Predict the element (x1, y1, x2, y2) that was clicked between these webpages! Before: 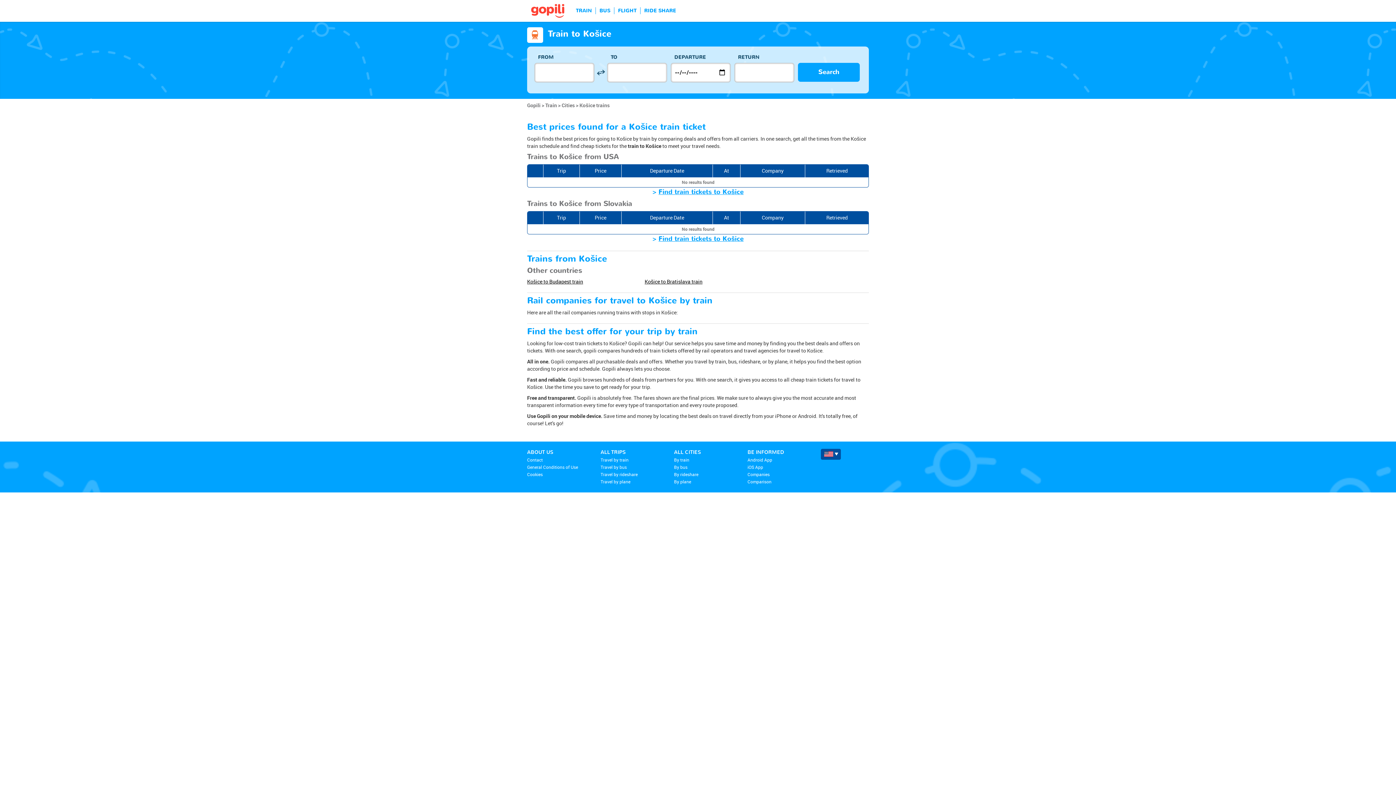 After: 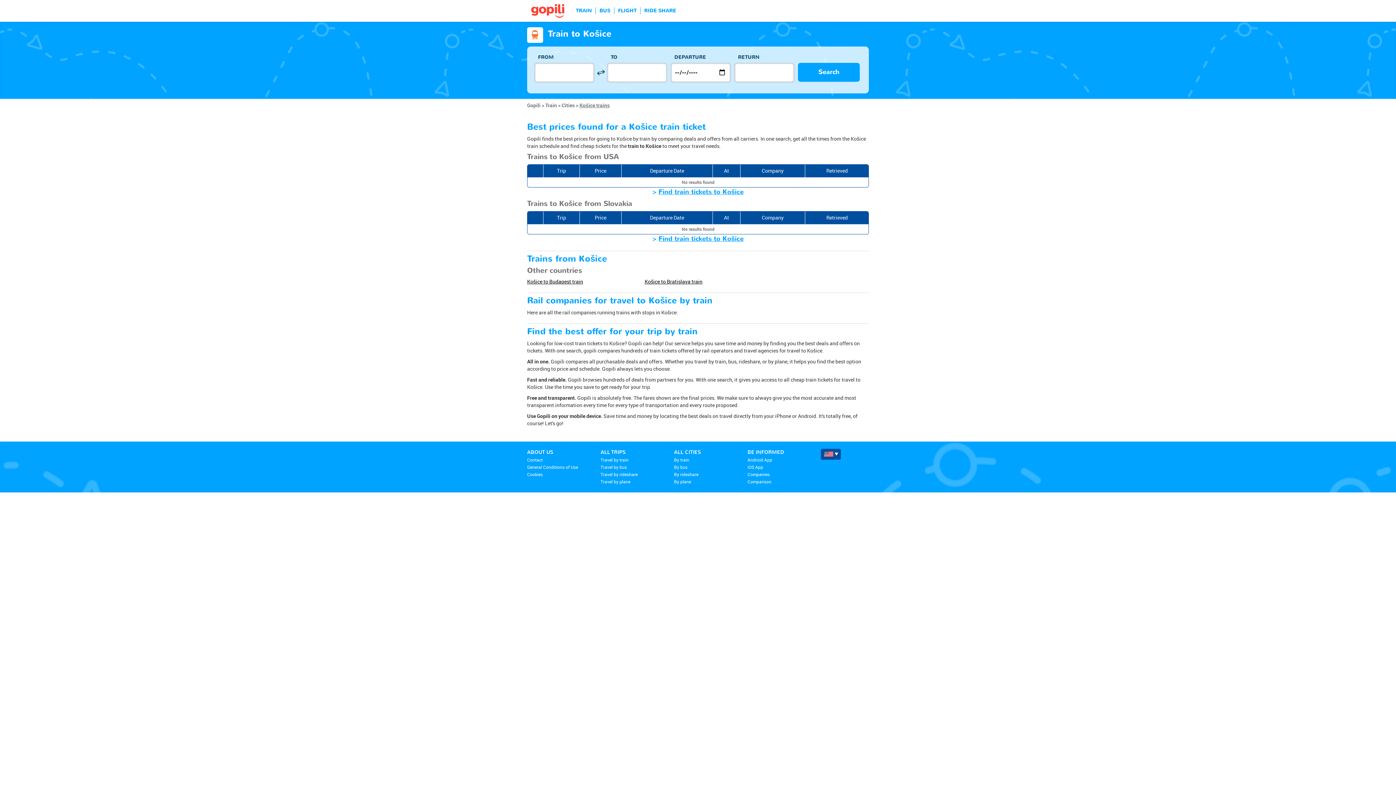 Action: label: Košice trains bbox: (579, 101, 609, 108)